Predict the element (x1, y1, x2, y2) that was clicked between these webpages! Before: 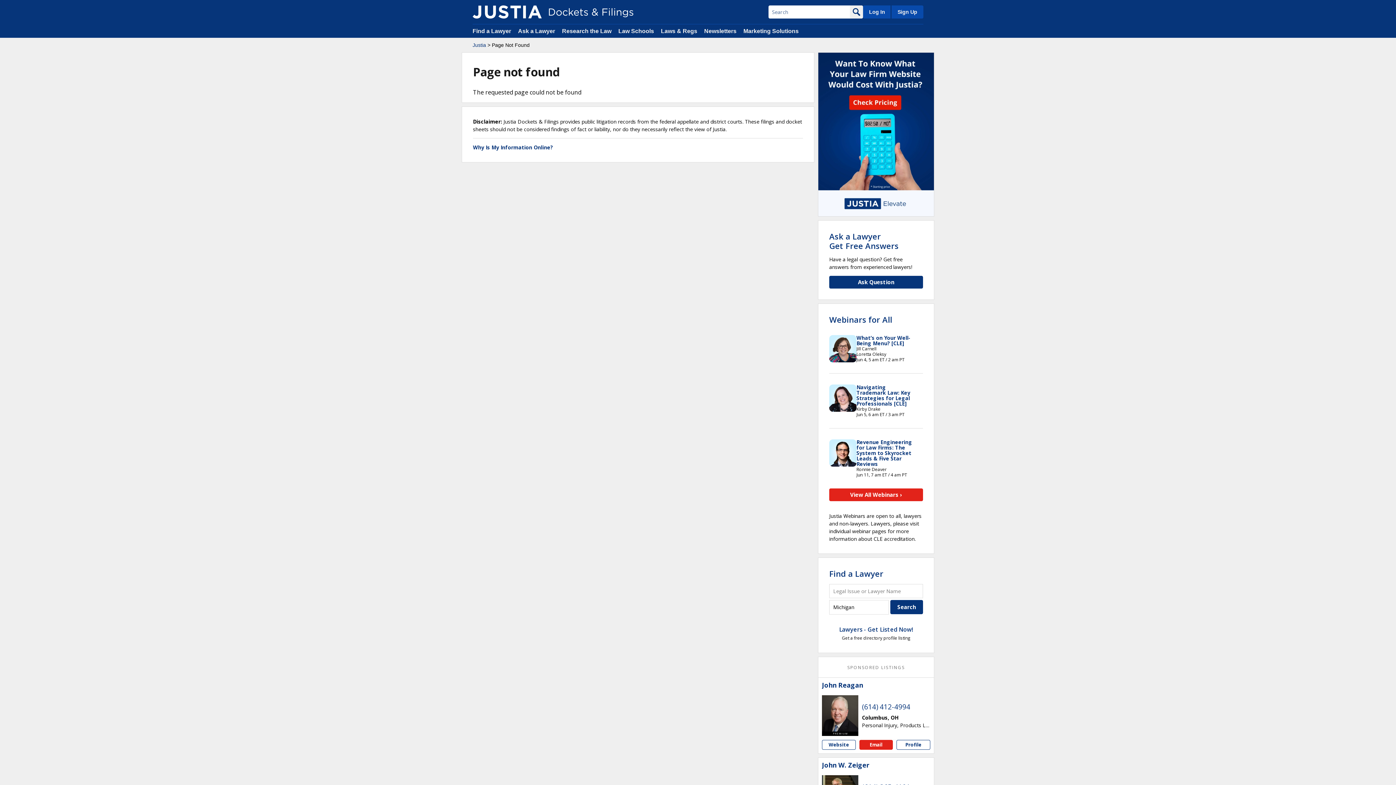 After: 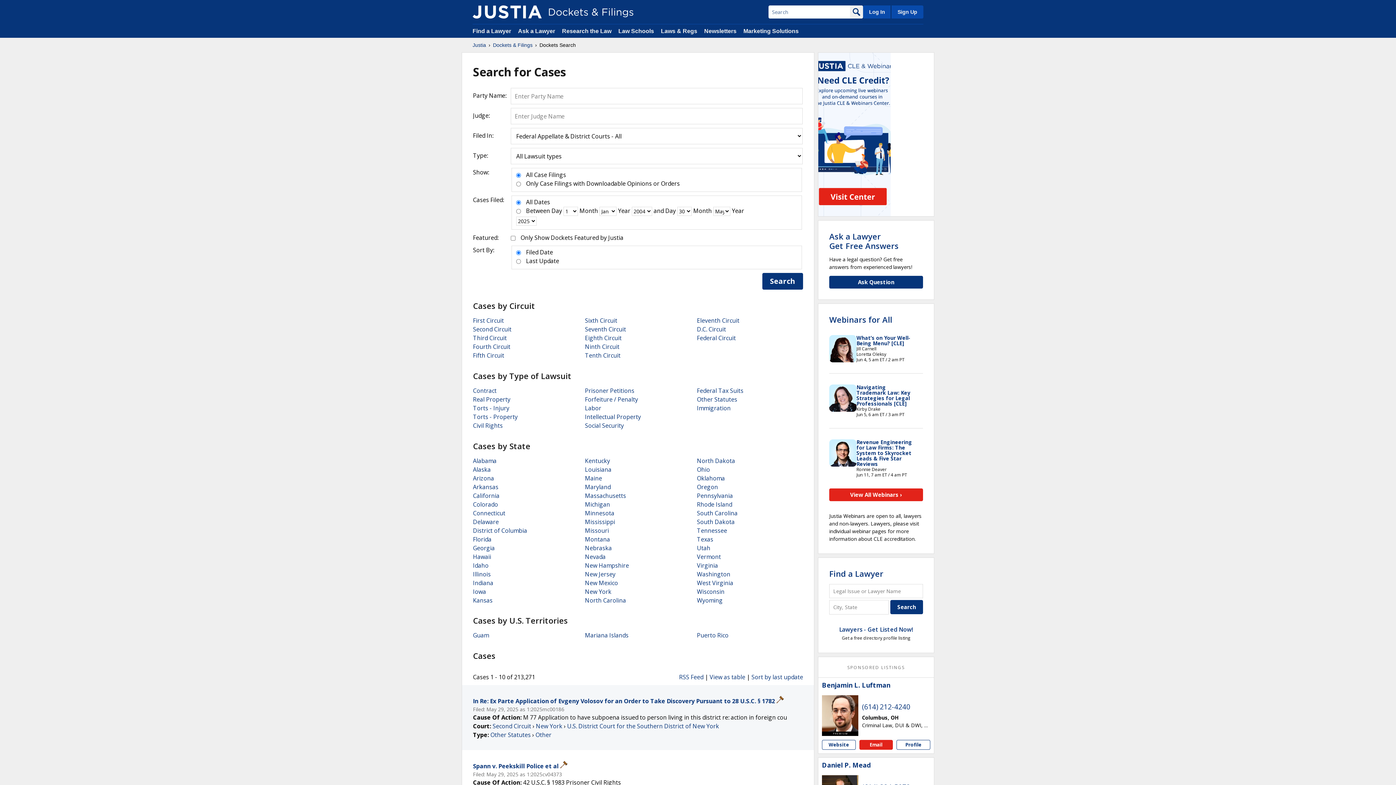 Action: bbox: (850, 5, 863, 18)